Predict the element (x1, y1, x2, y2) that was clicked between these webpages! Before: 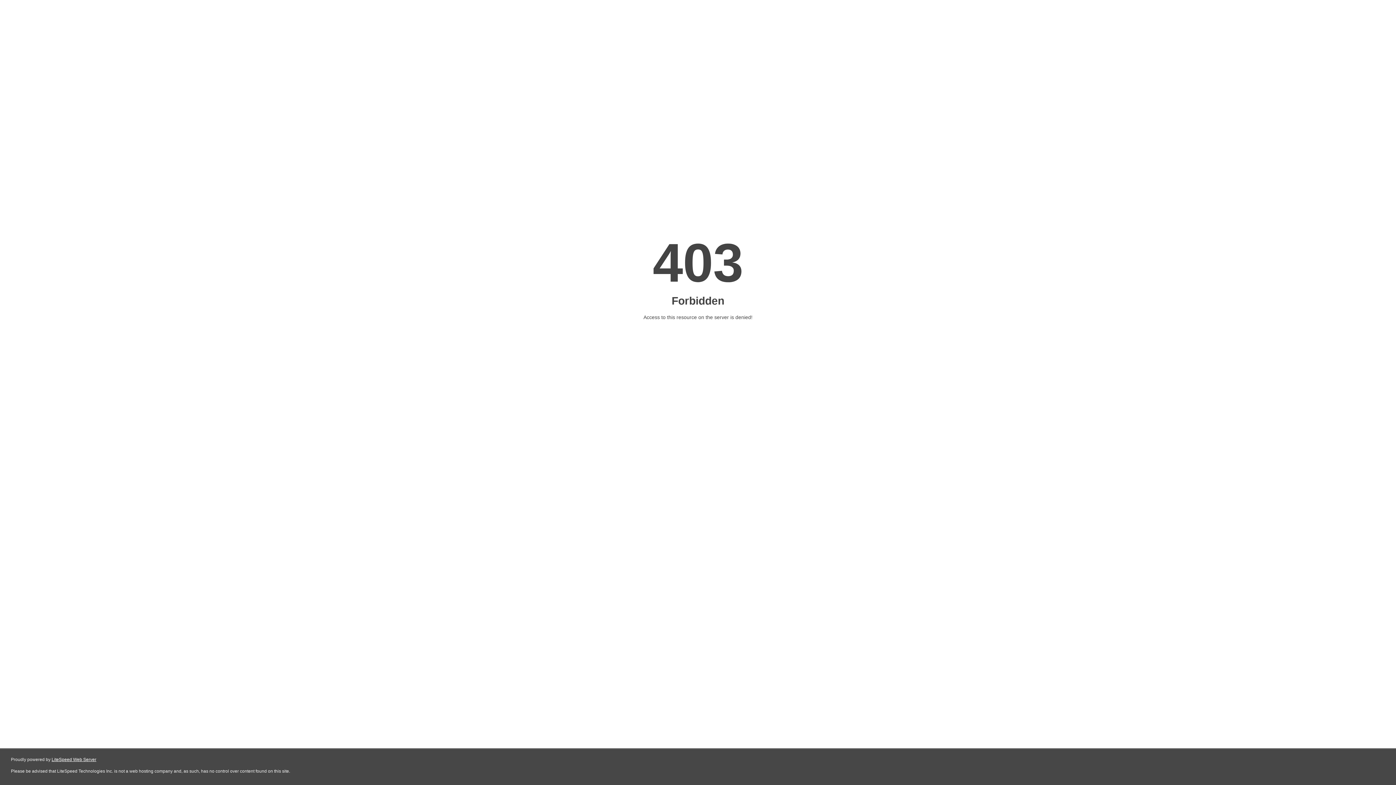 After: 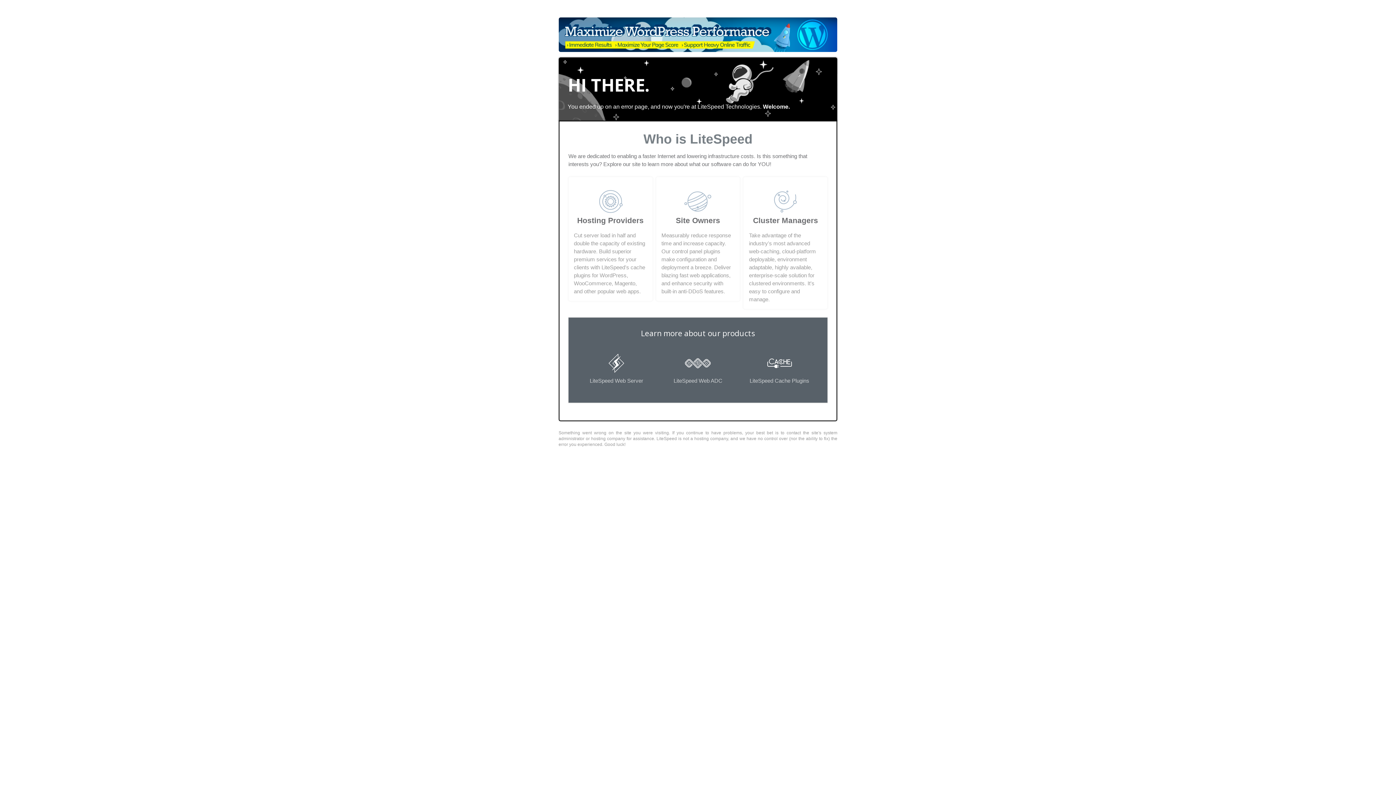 Action: bbox: (51, 757, 96, 762) label: LiteSpeed Web Server